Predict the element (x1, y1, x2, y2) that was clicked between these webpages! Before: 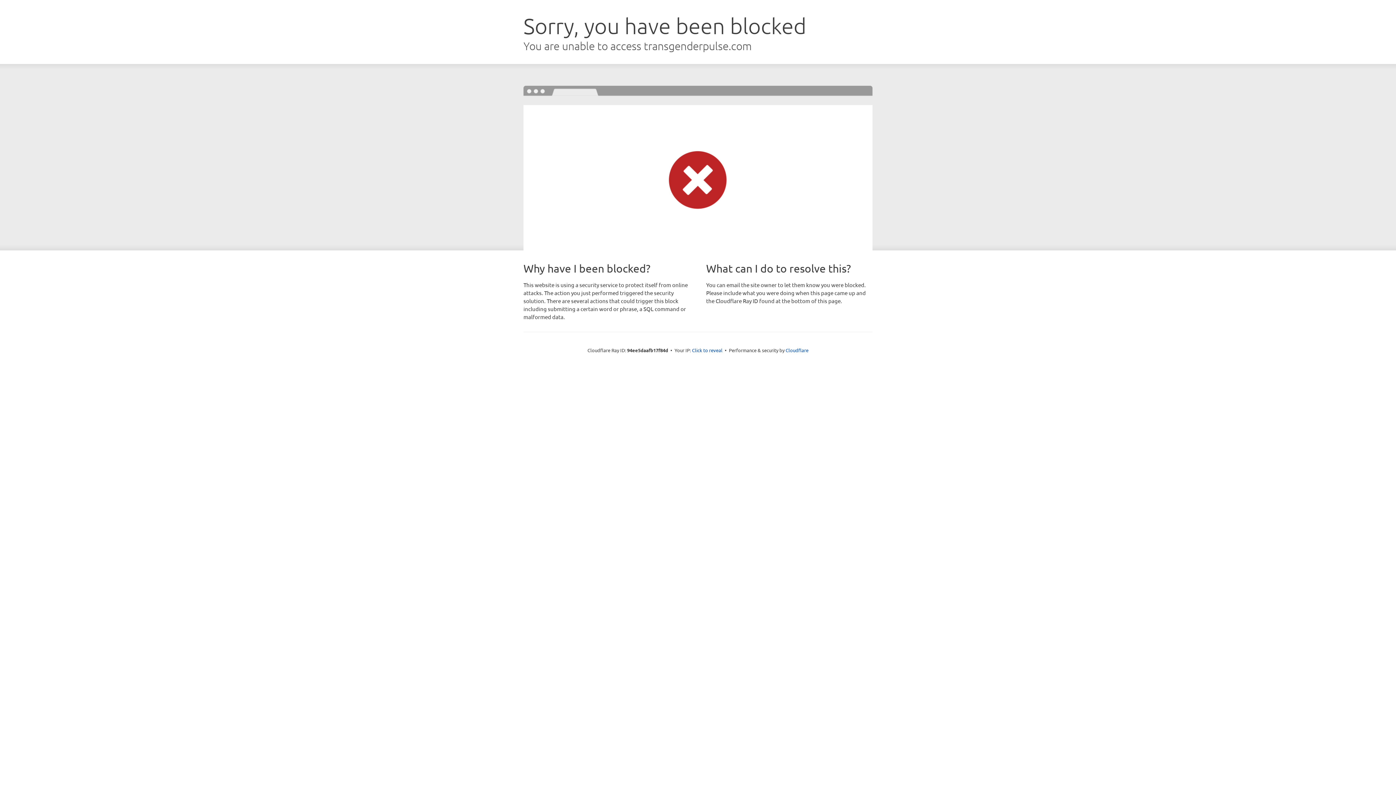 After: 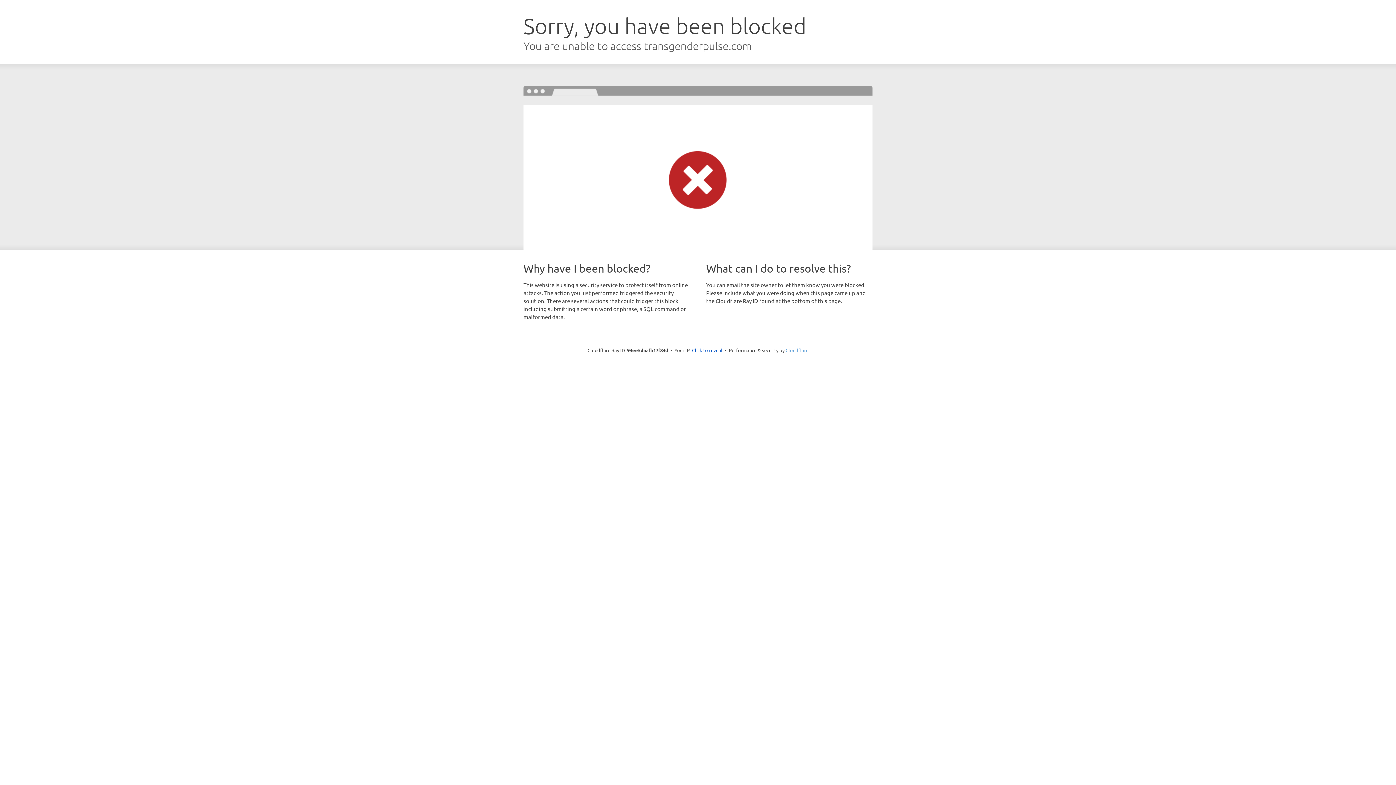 Action: label: Cloudflare bbox: (785, 347, 808, 353)